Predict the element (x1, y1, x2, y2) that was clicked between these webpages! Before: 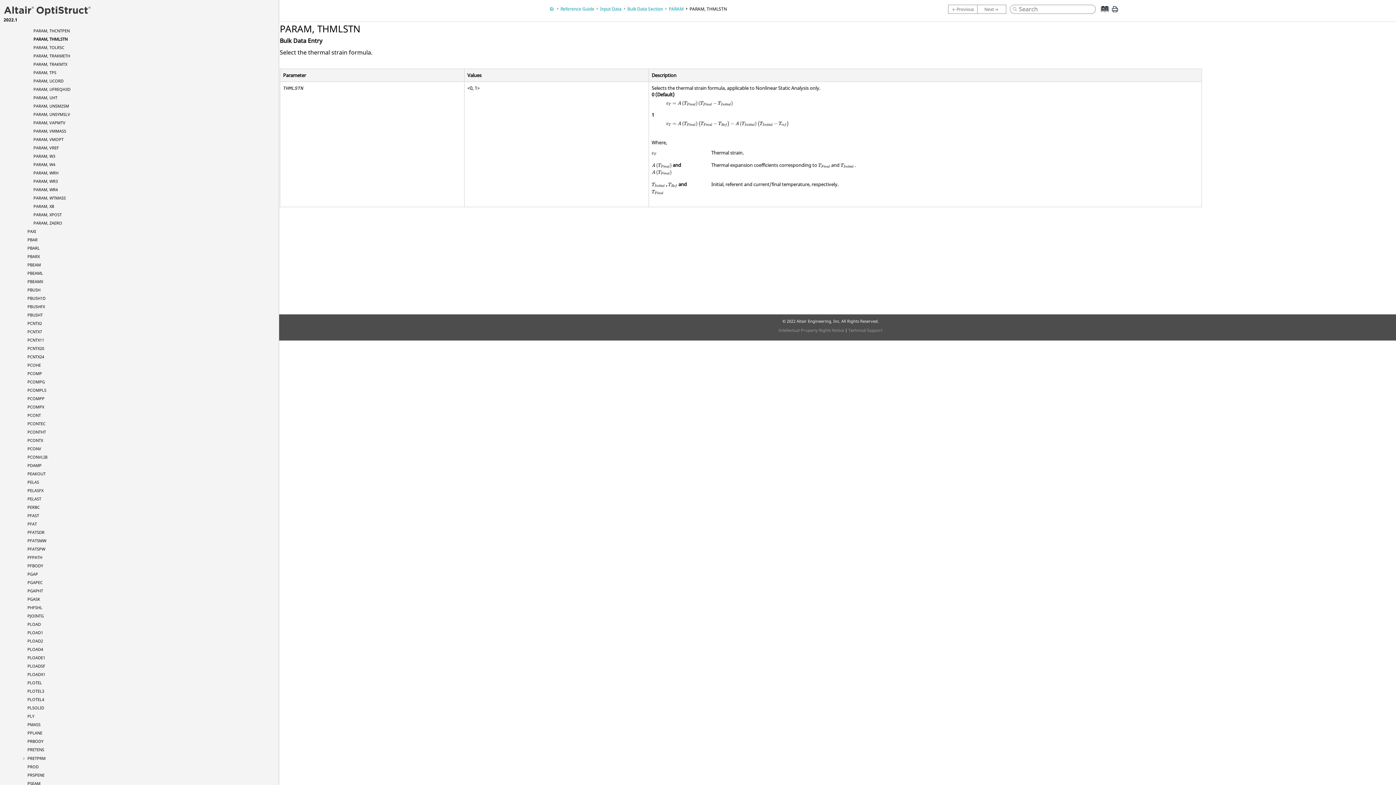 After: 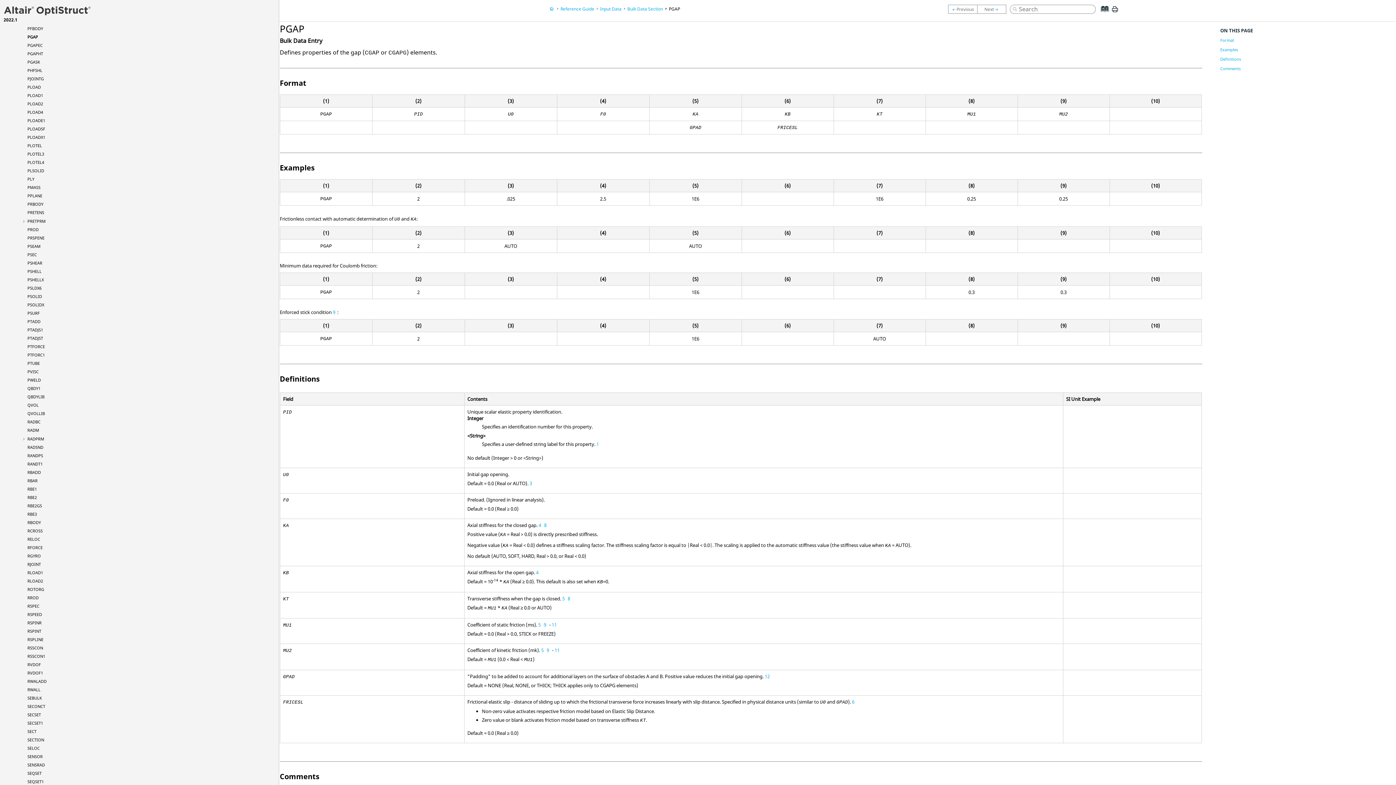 Action: label: PGAP bbox: (27, 571, 38, 577)